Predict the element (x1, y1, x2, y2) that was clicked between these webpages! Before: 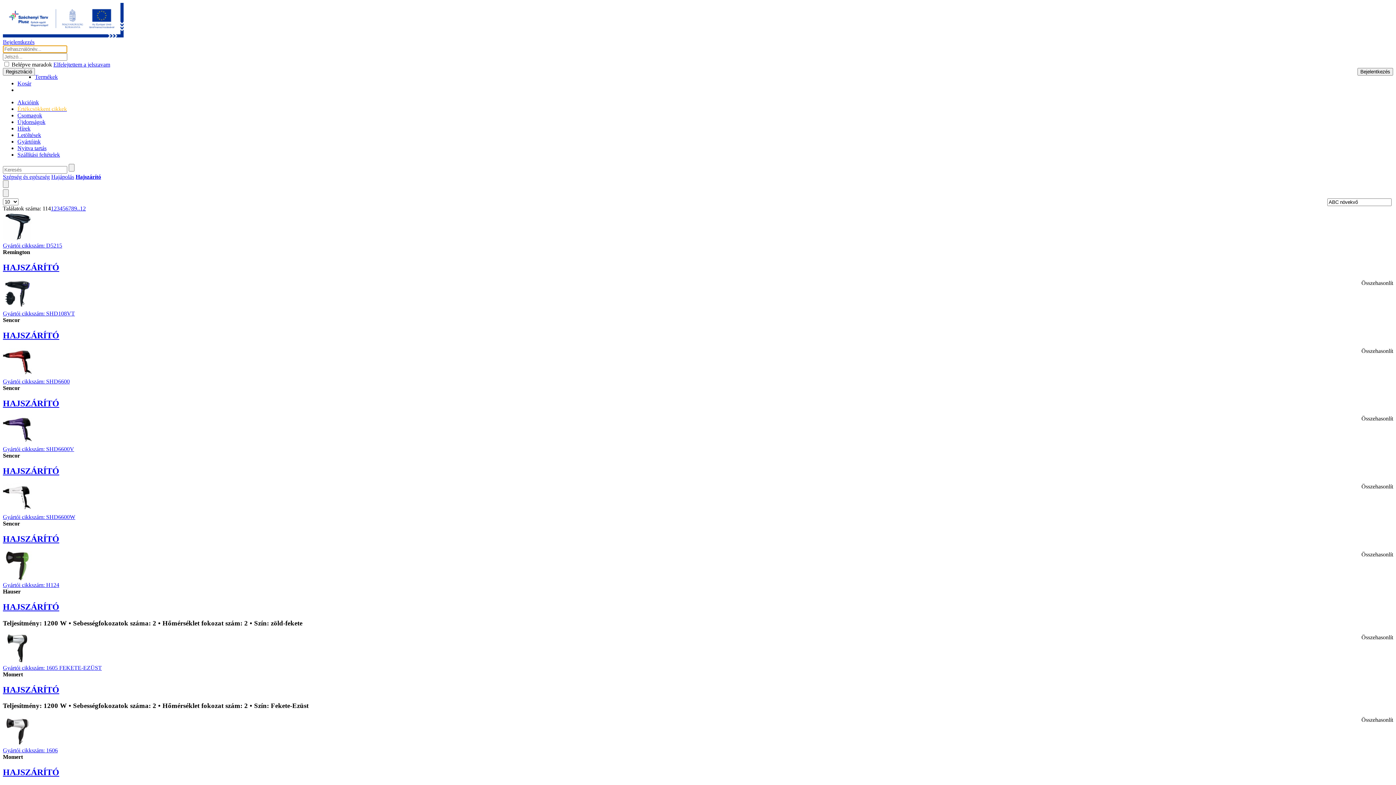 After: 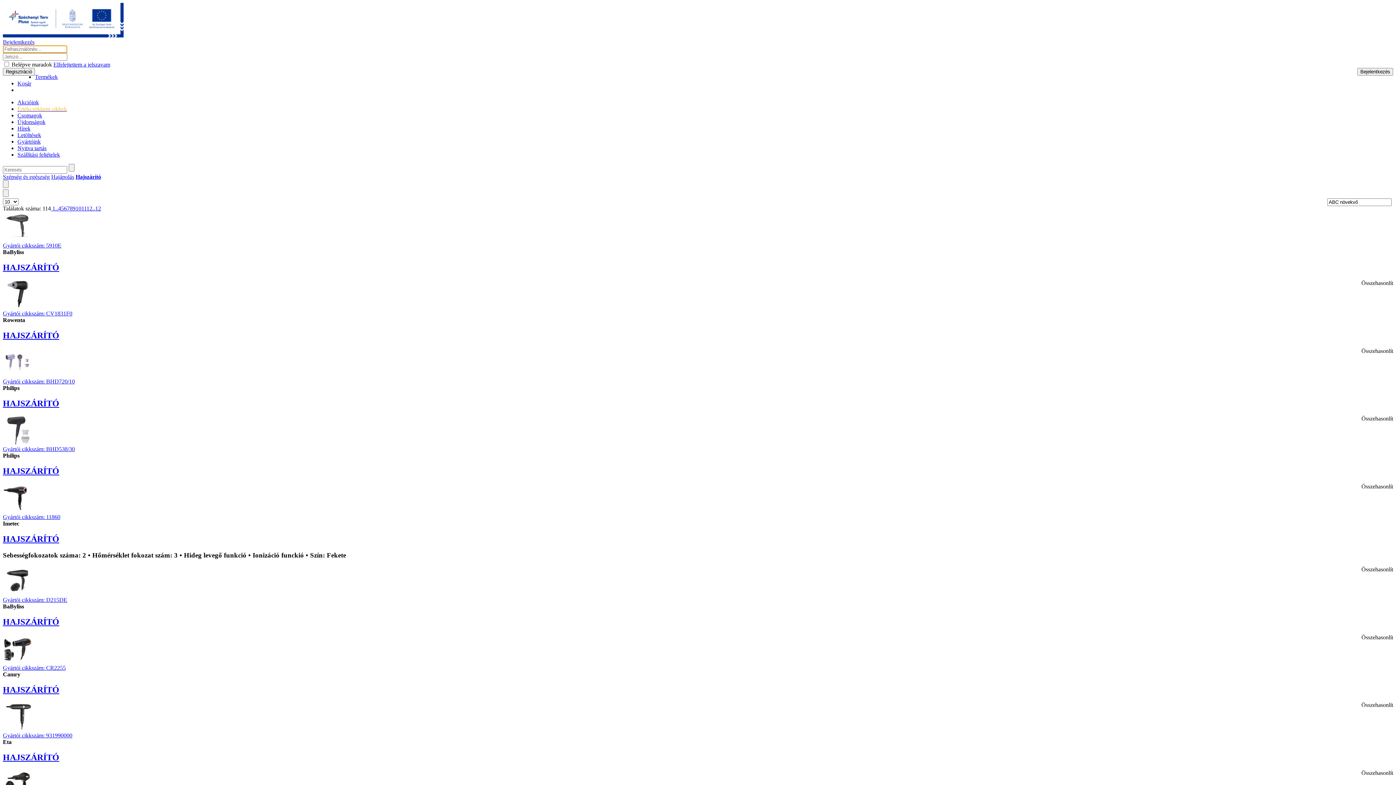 Action: label: 9 bbox: (74, 205, 77, 211)